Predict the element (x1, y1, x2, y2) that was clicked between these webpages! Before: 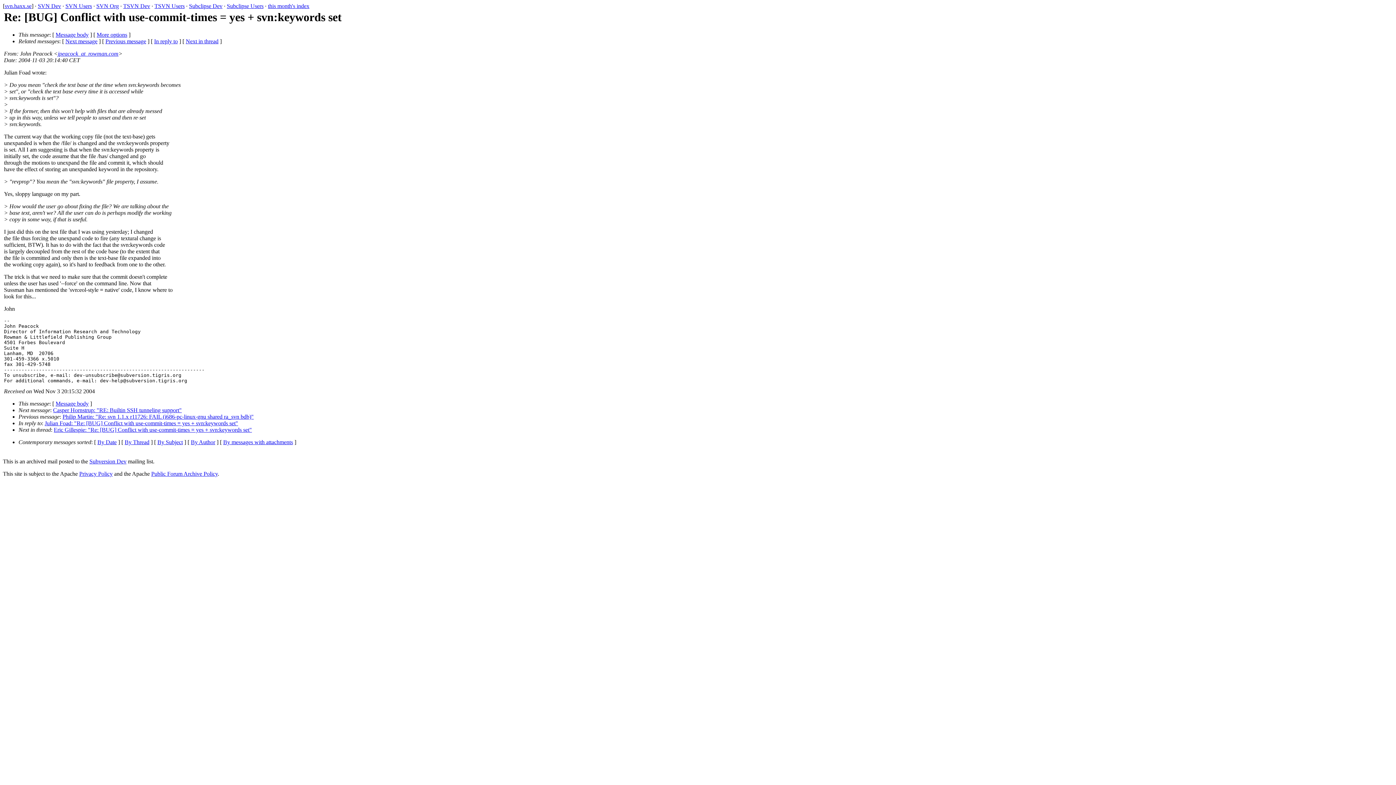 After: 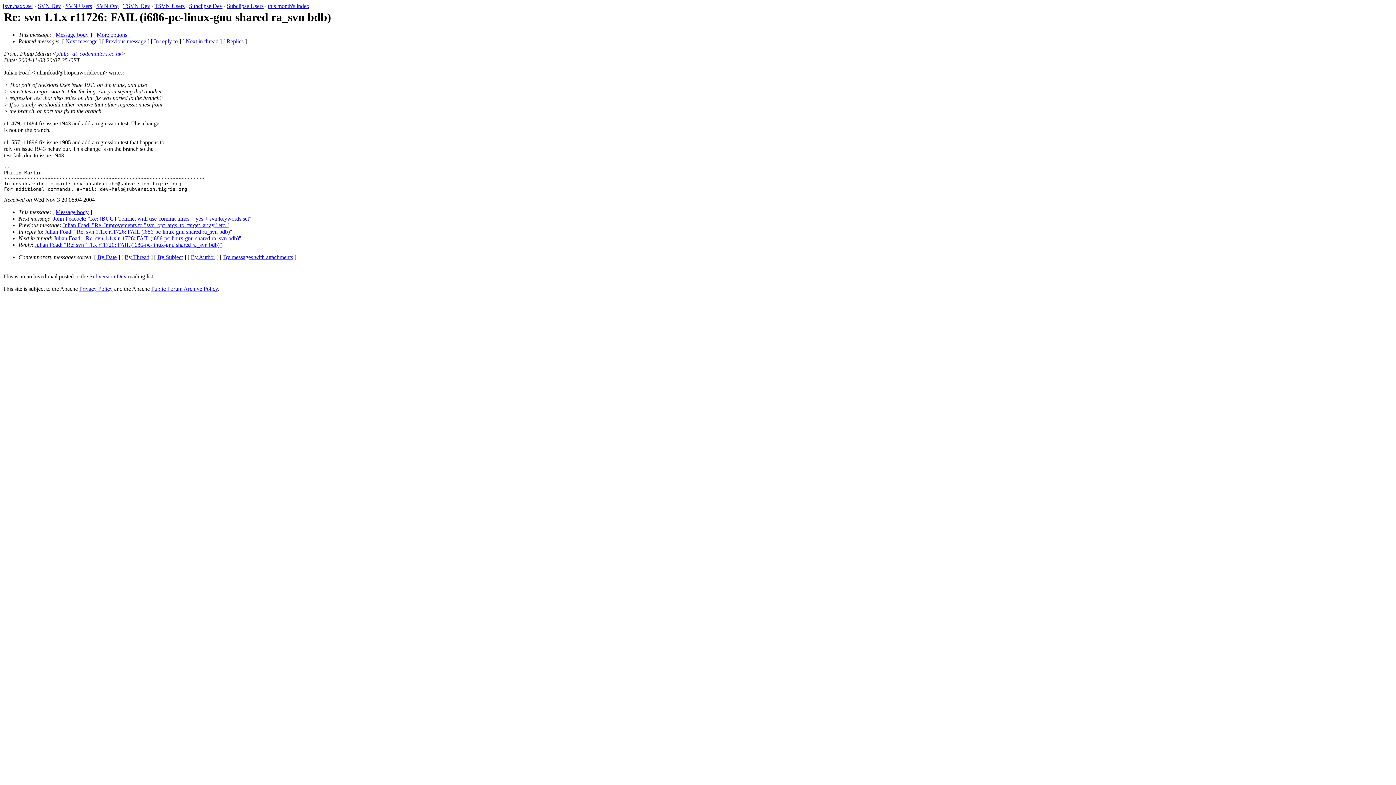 Action: label: Previous message bbox: (105, 38, 146, 44)